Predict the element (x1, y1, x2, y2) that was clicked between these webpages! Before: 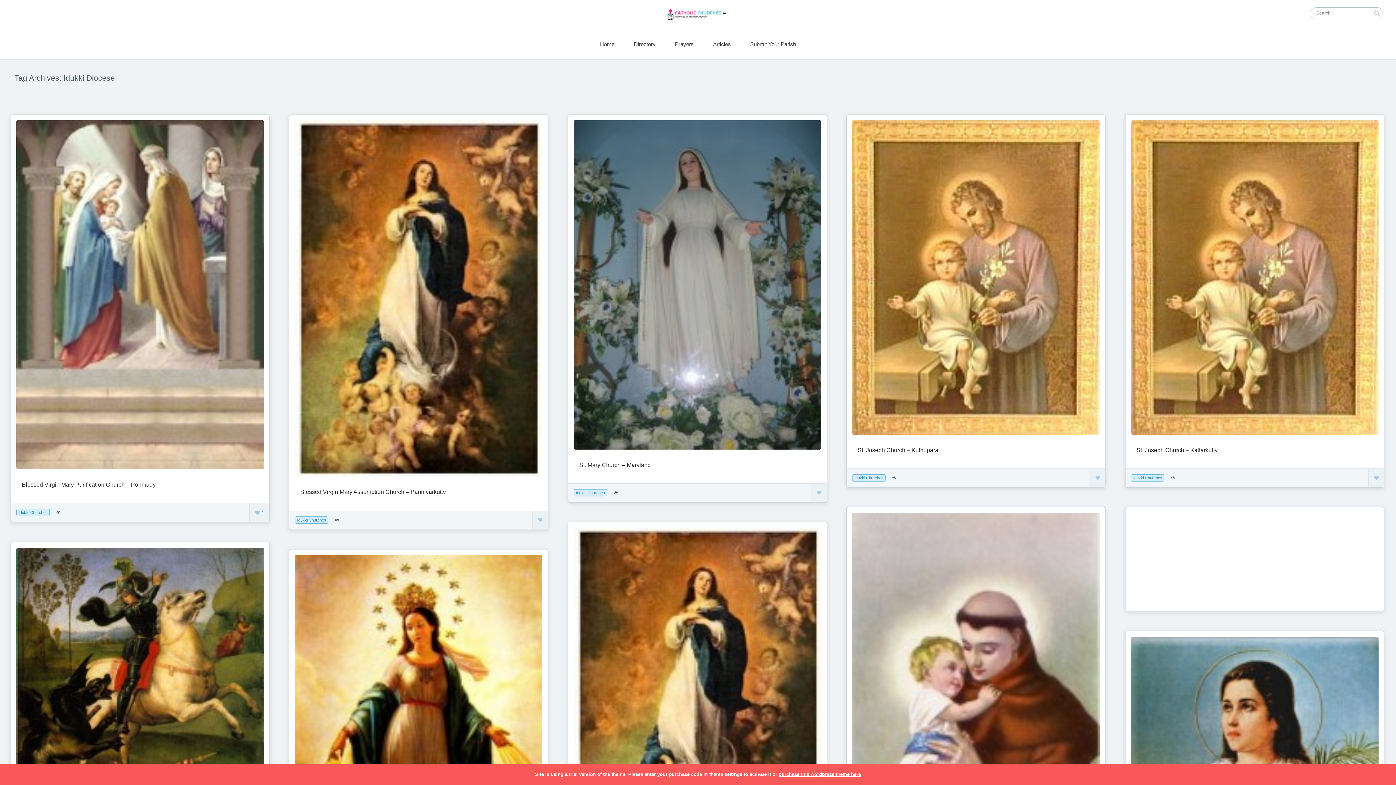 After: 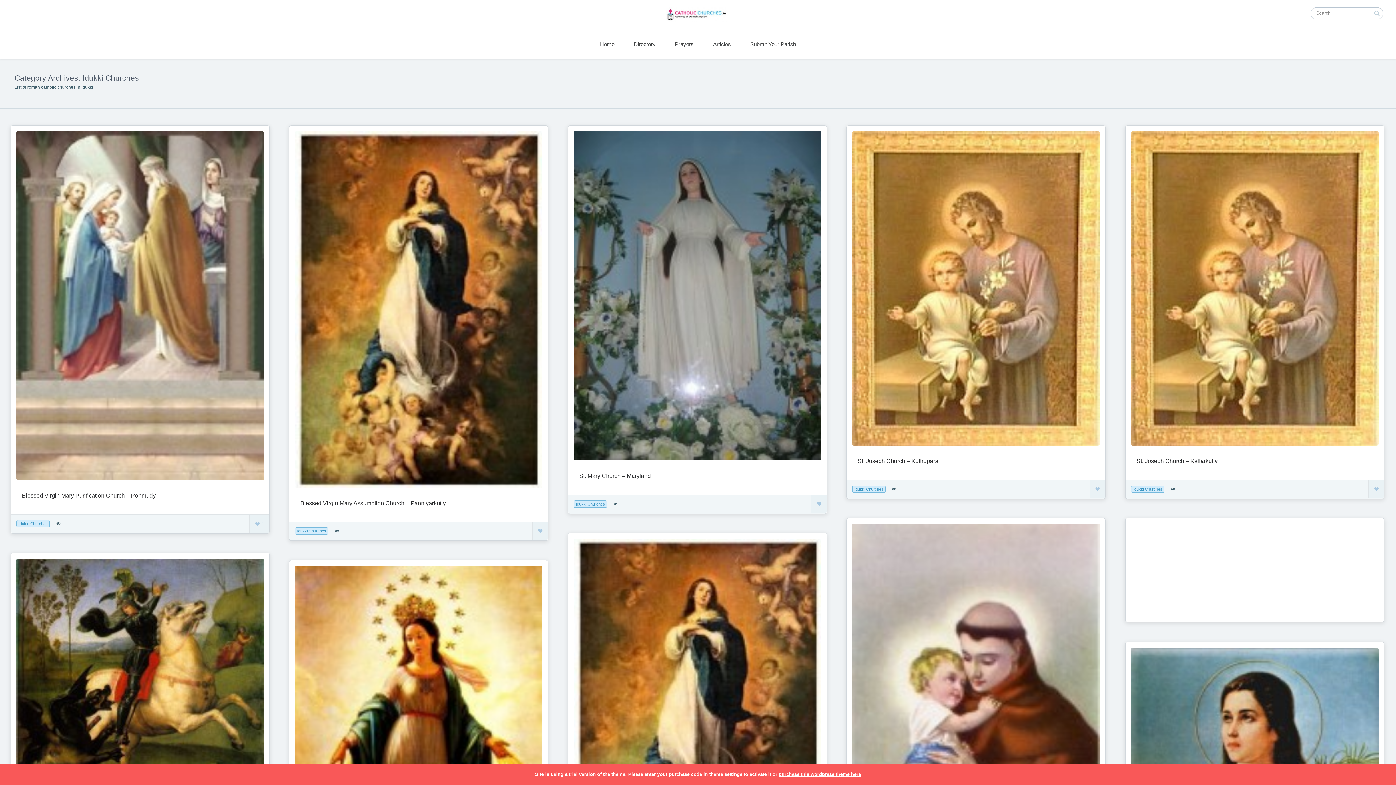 Action: bbox: (295, 516, 328, 523) label: Idukki Churches